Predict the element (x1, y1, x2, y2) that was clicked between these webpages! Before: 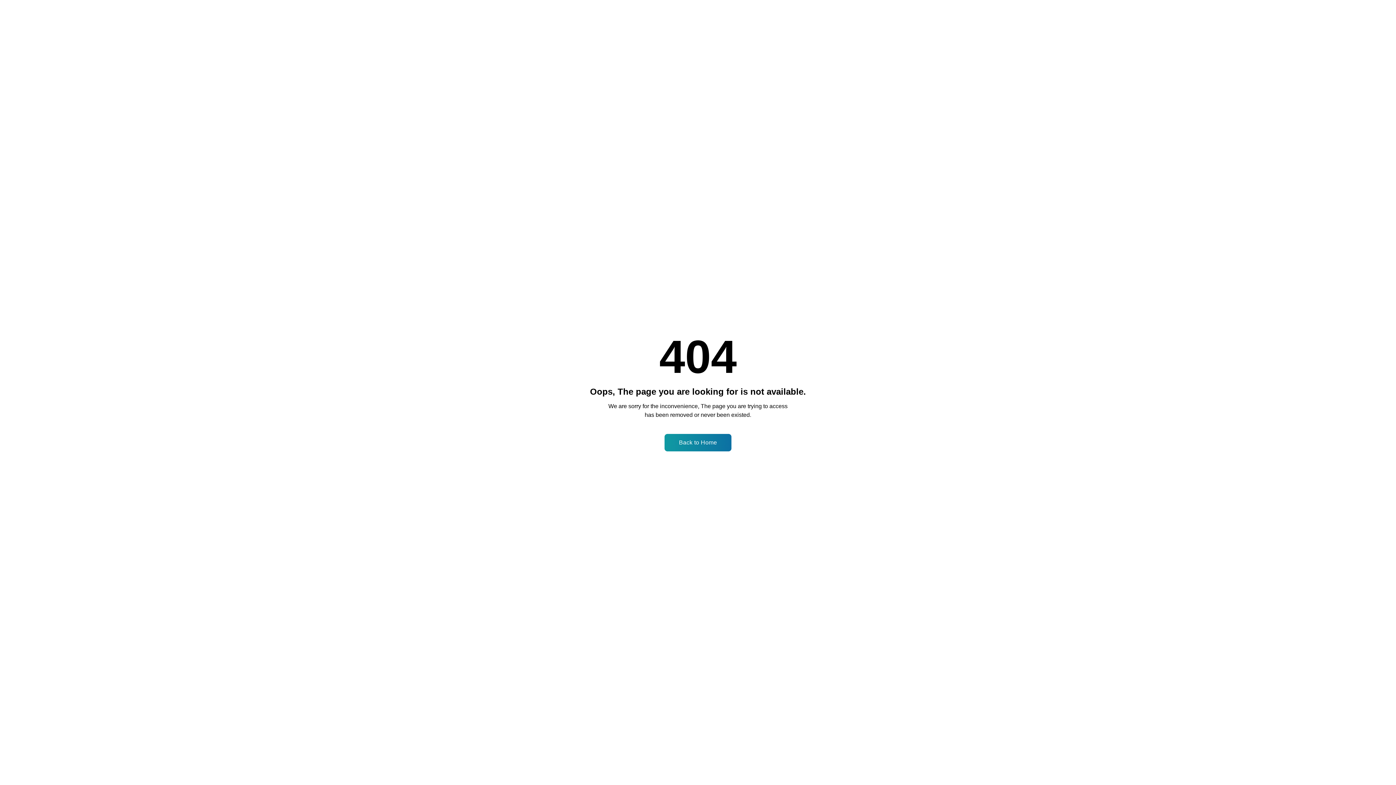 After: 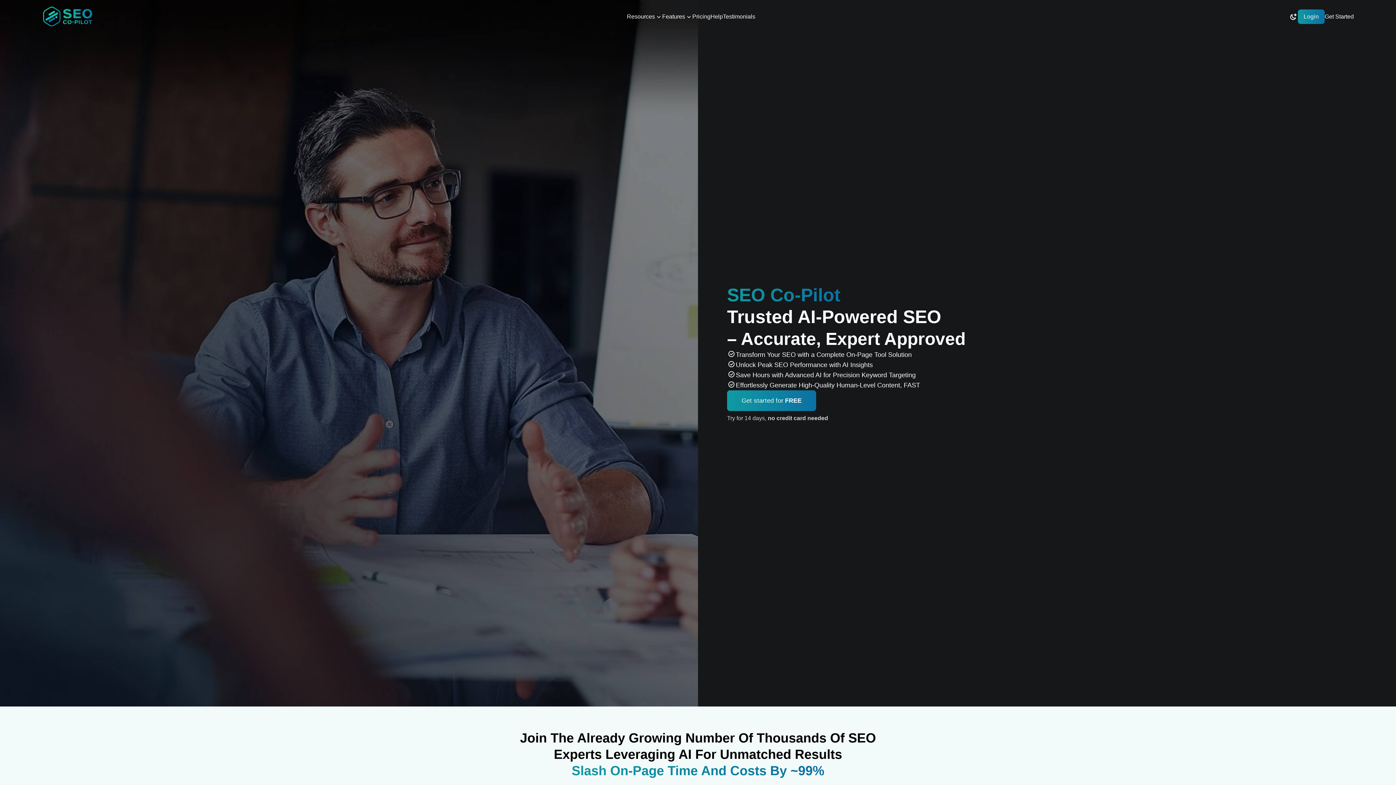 Action: bbox: (664, 434, 731, 451) label: Back to Home